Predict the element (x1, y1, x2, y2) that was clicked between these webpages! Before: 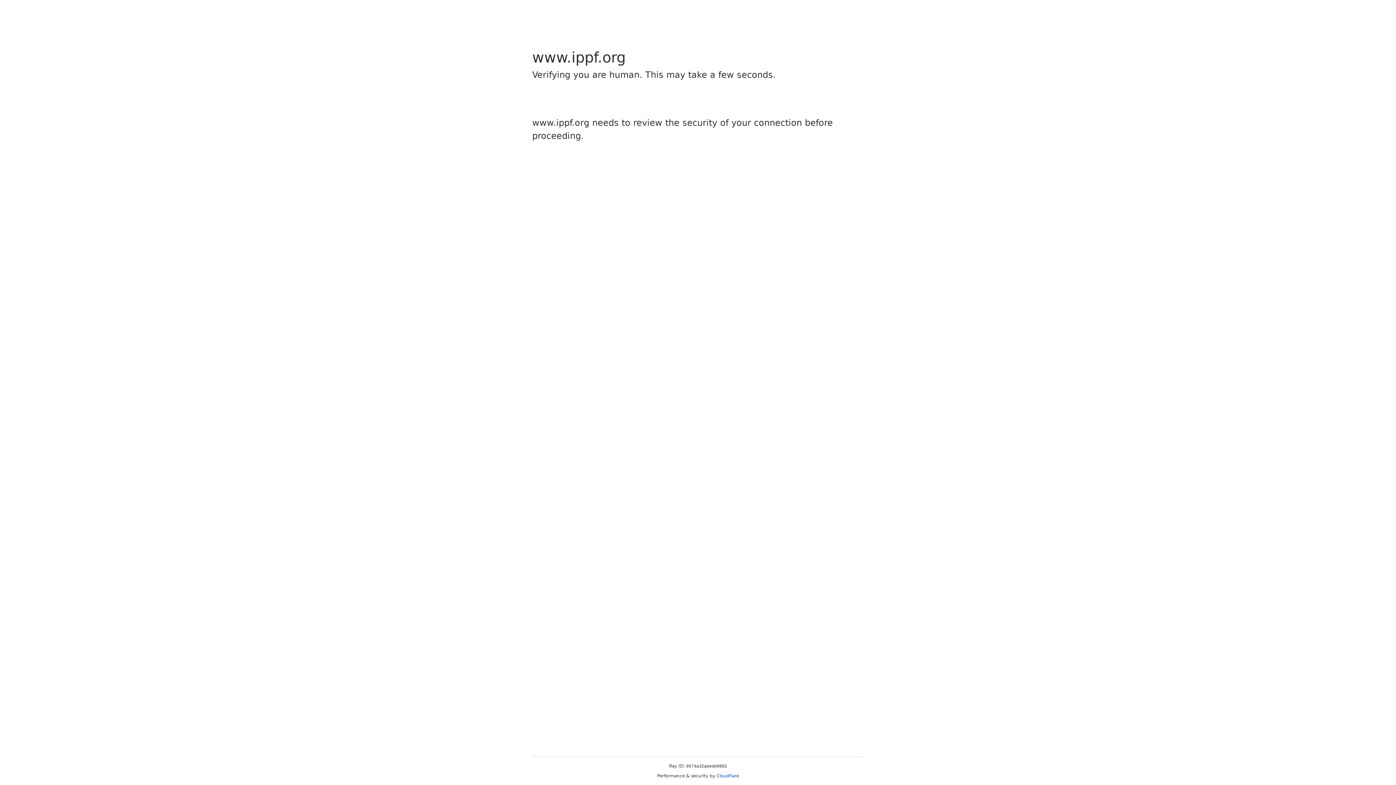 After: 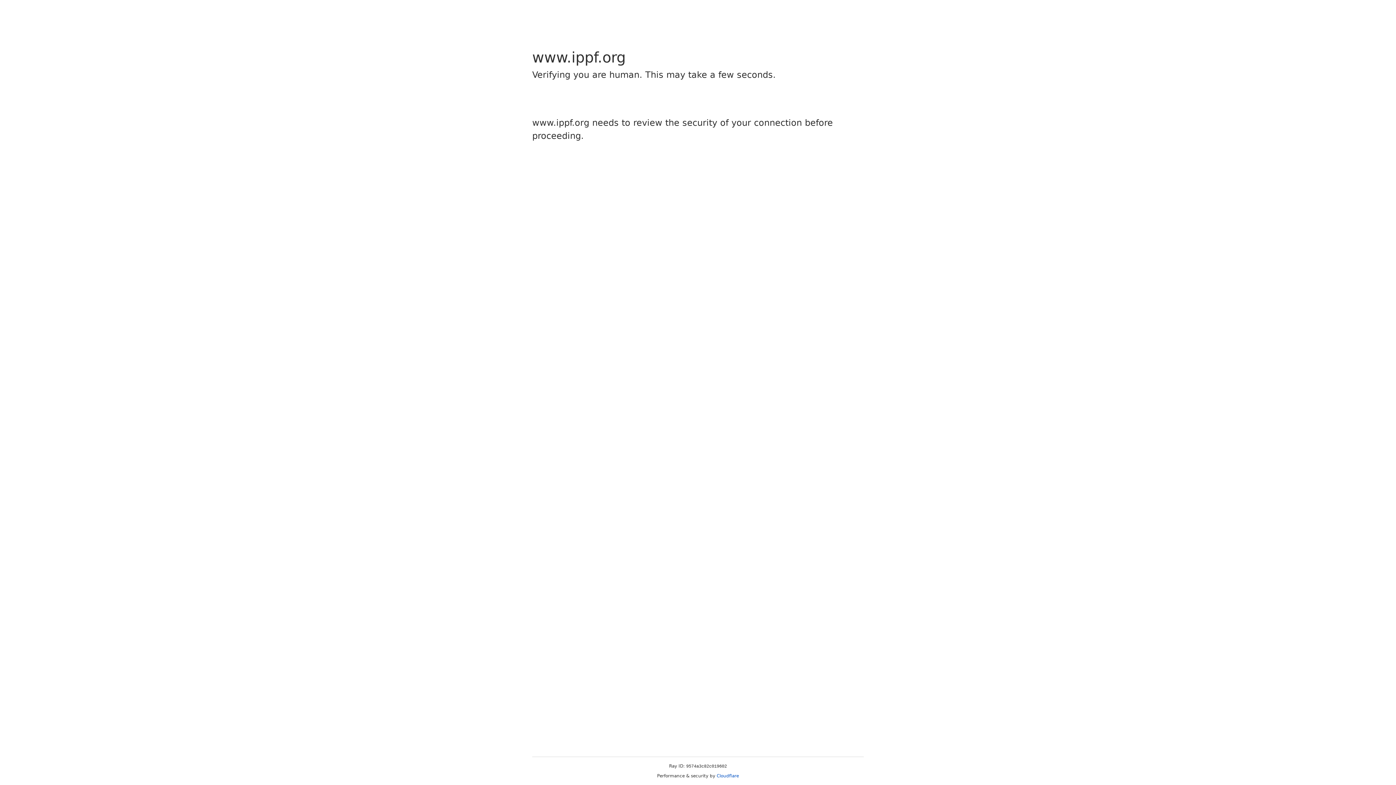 Action: bbox: (716, 773, 739, 778) label: Cloudflare